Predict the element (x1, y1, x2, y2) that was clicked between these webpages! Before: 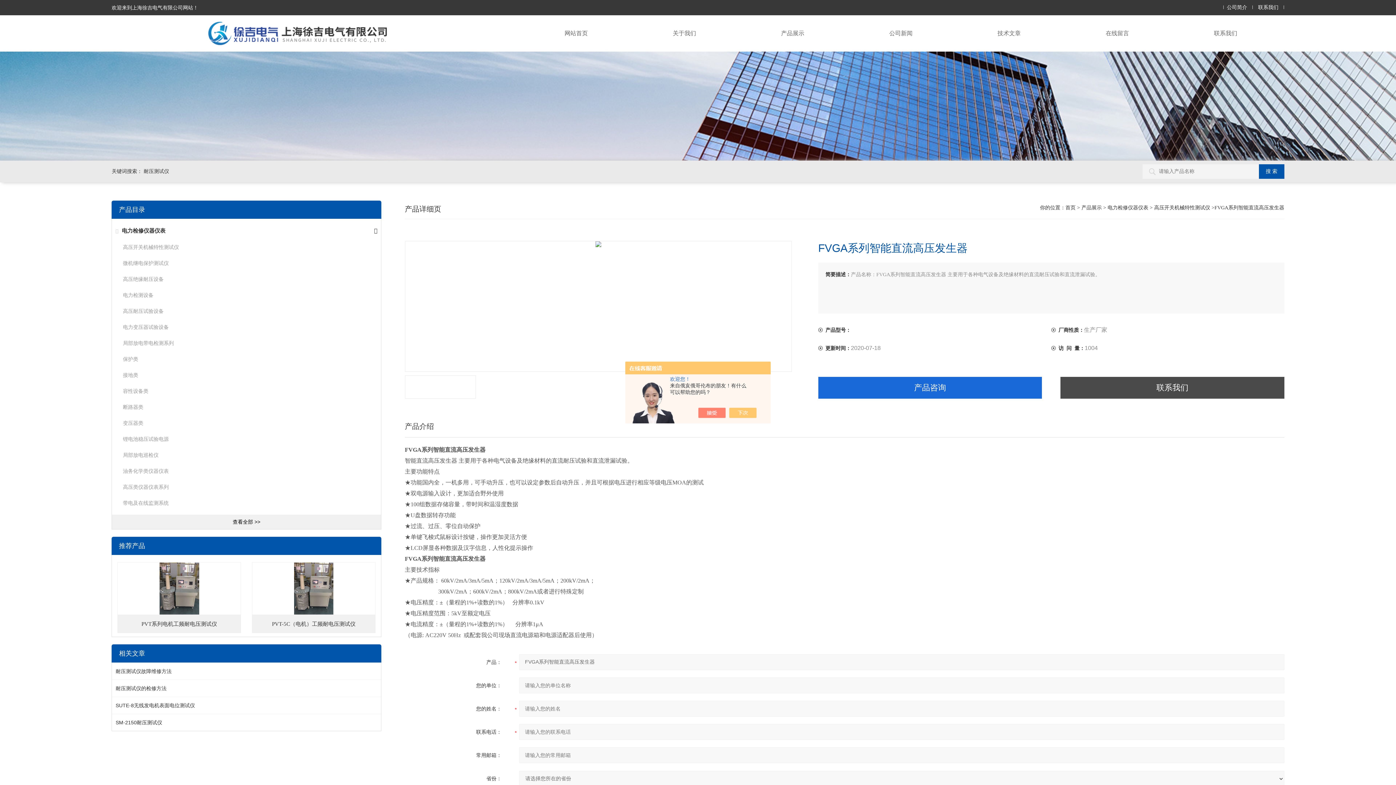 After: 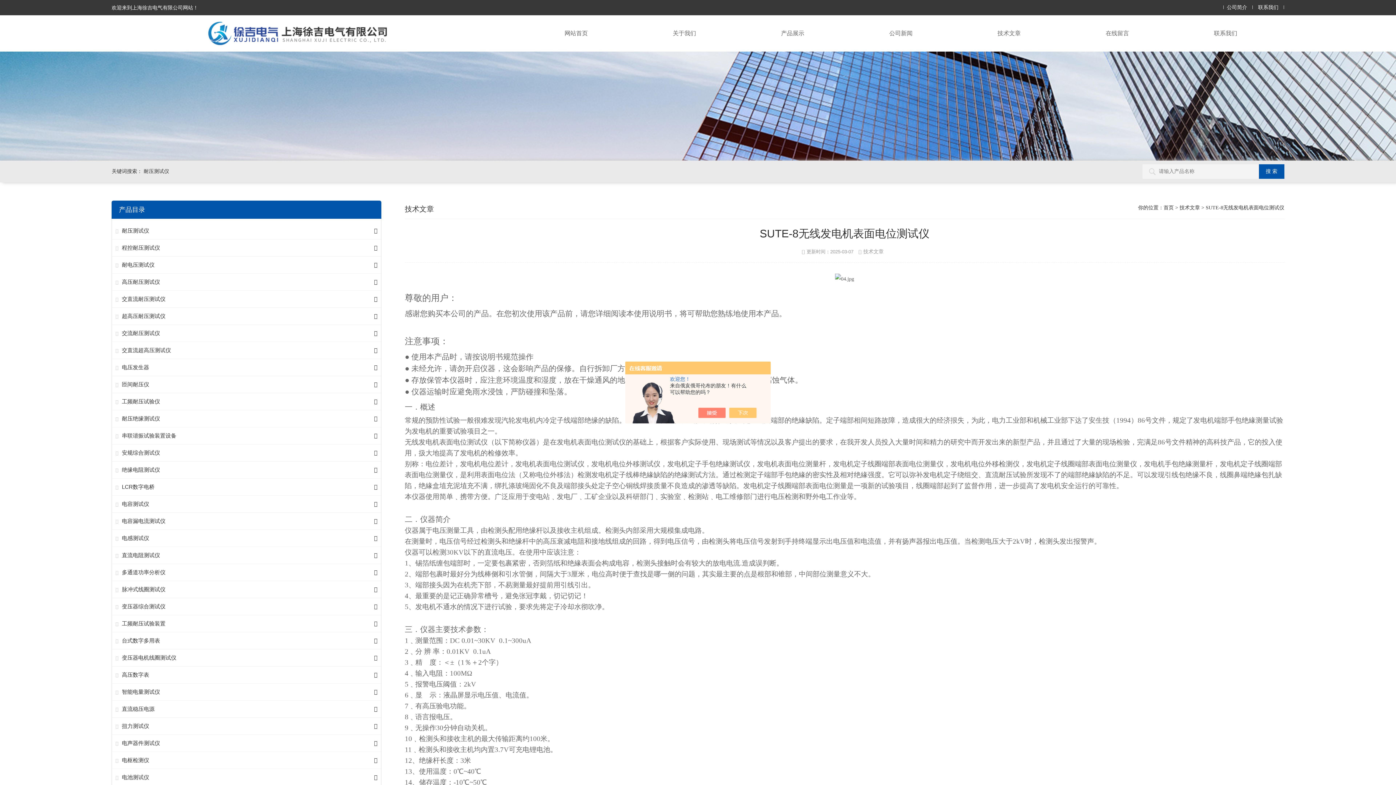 Action: bbox: (115, 702, 194, 708) label: SUTE-8无线发电机表面电位测试仪